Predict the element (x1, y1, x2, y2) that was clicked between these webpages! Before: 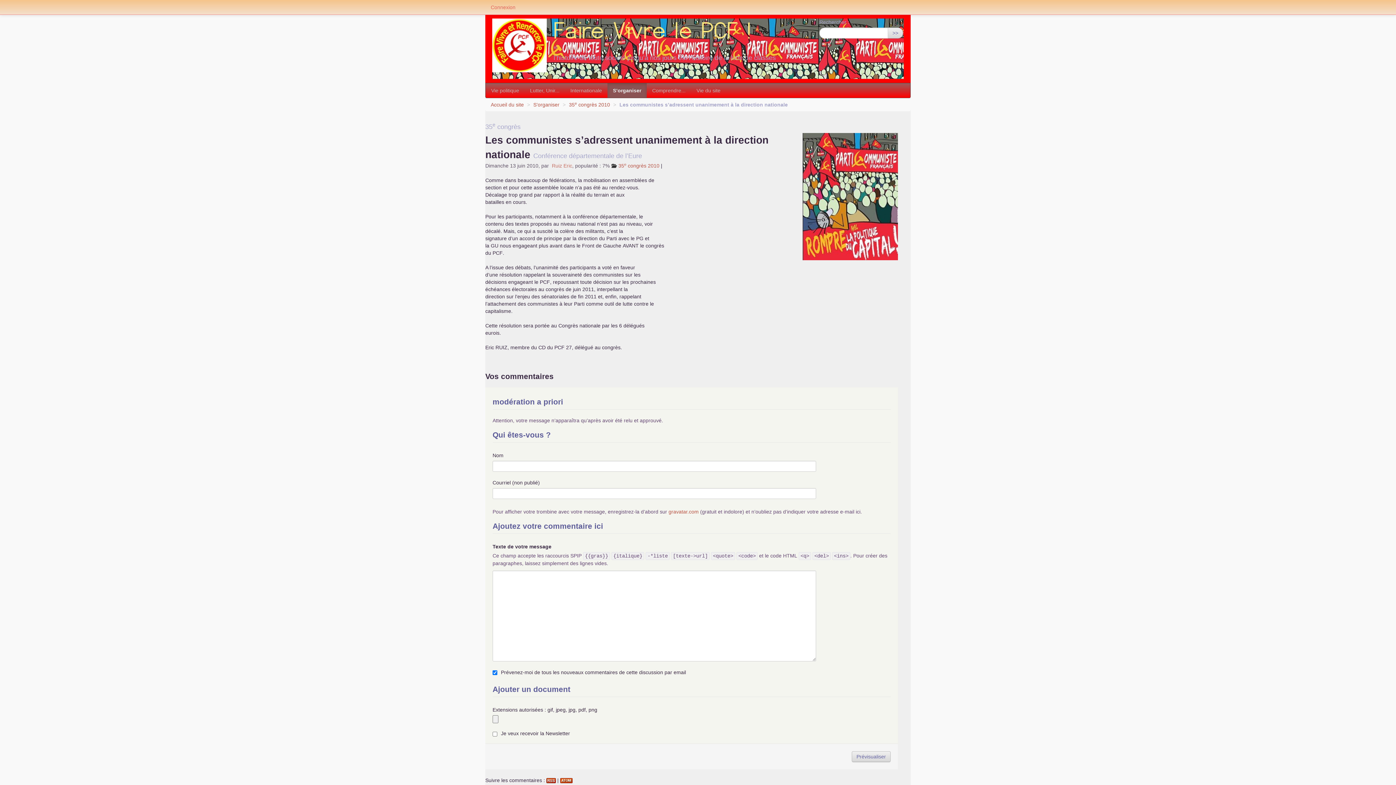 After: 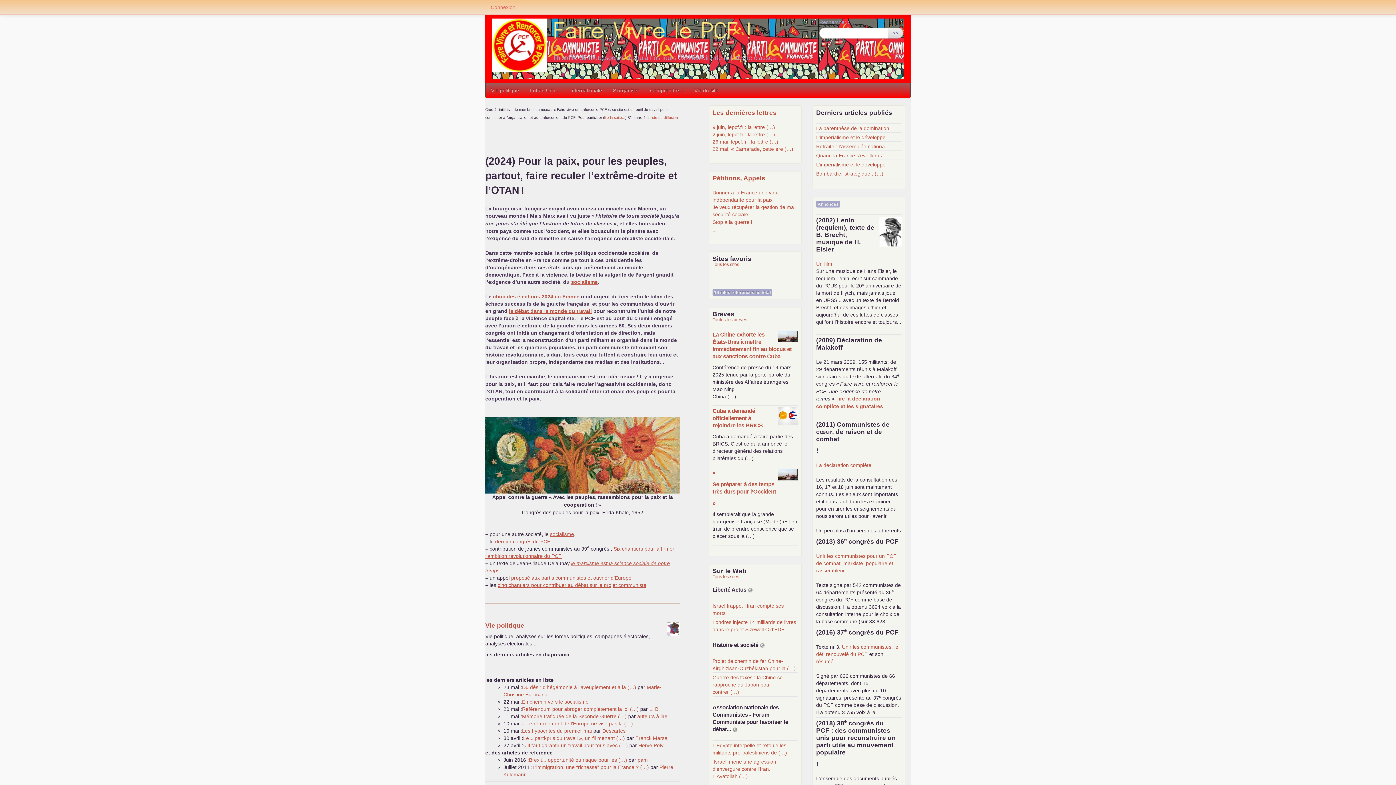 Action: bbox: (490, 101, 524, 107) label: Accueil du site